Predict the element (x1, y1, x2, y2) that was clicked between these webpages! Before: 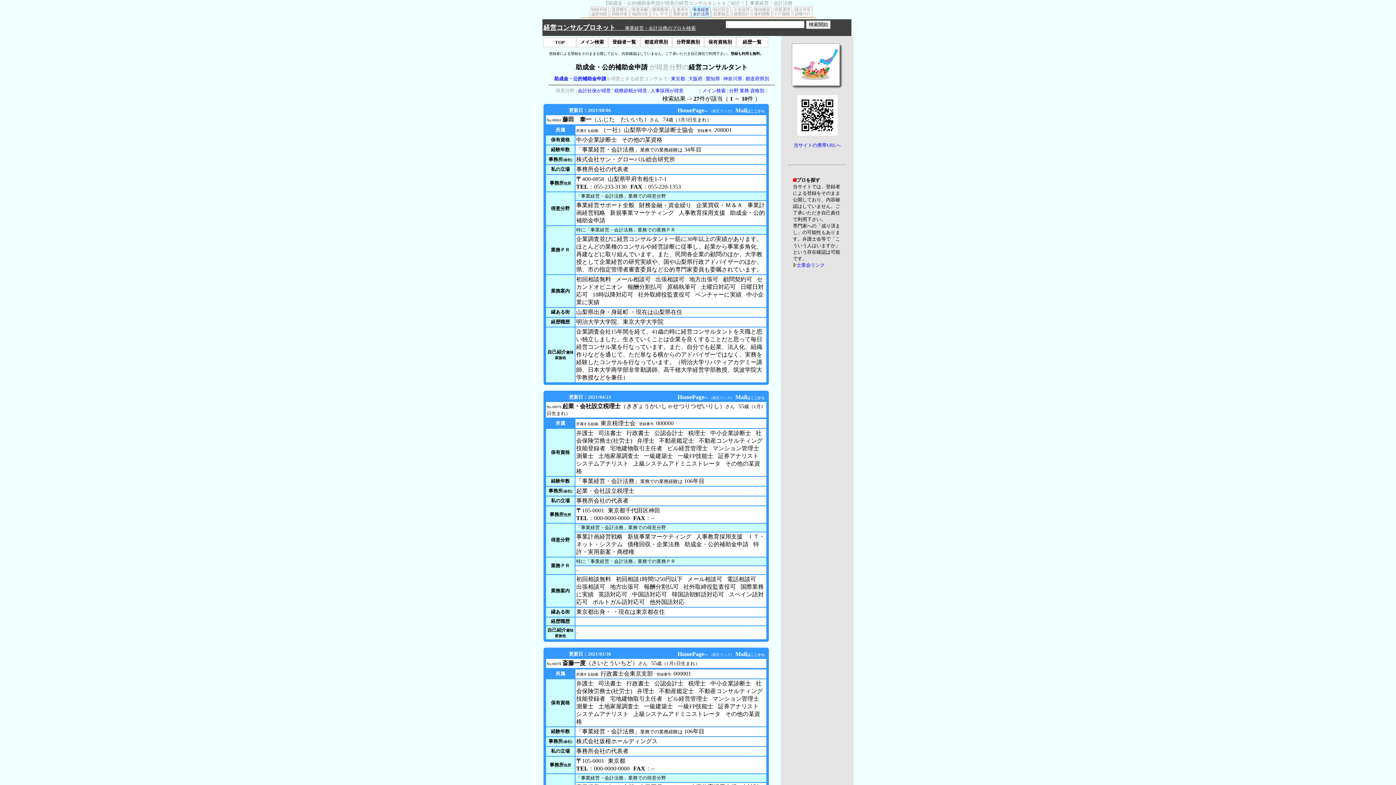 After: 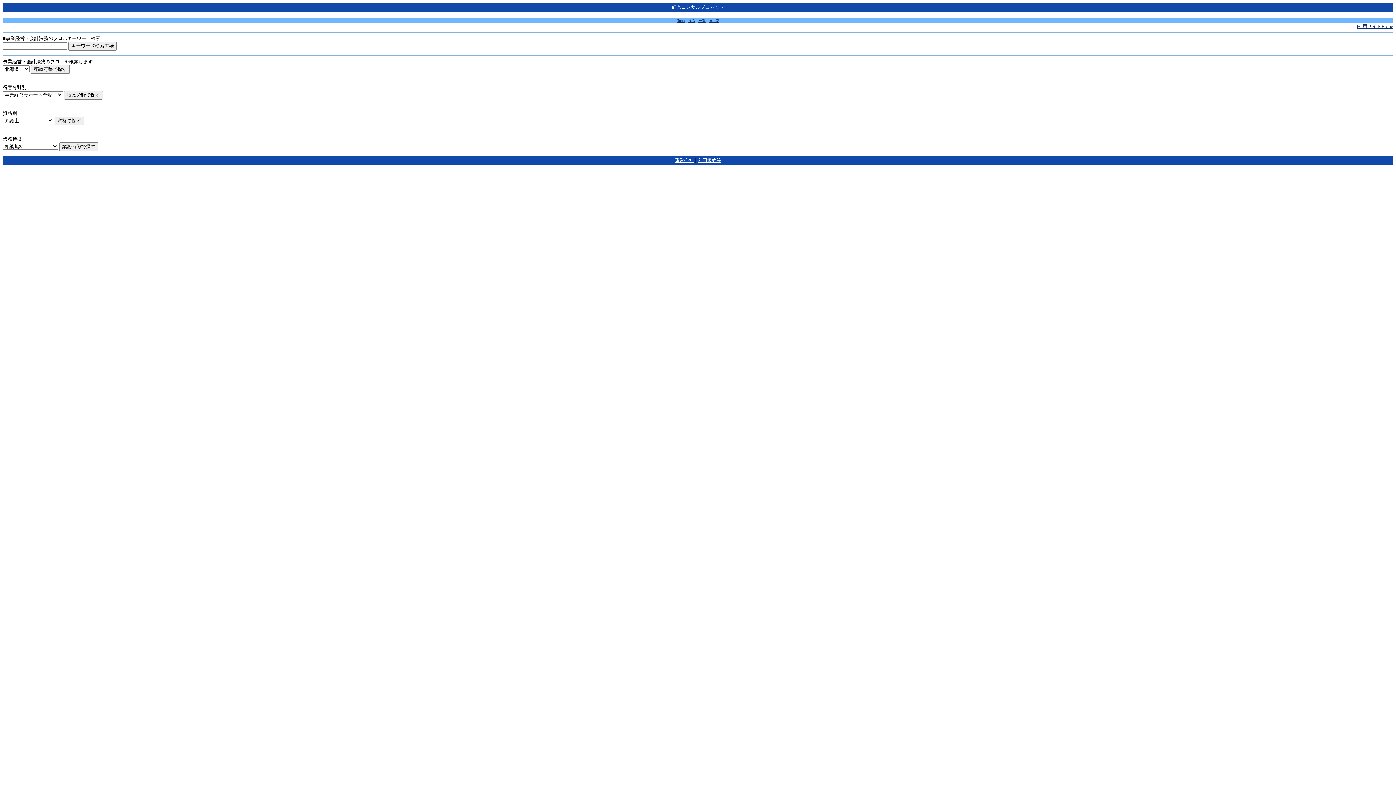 Action: label: 当サイトの携帯URLへ bbox: (793, 141, 841, 147)